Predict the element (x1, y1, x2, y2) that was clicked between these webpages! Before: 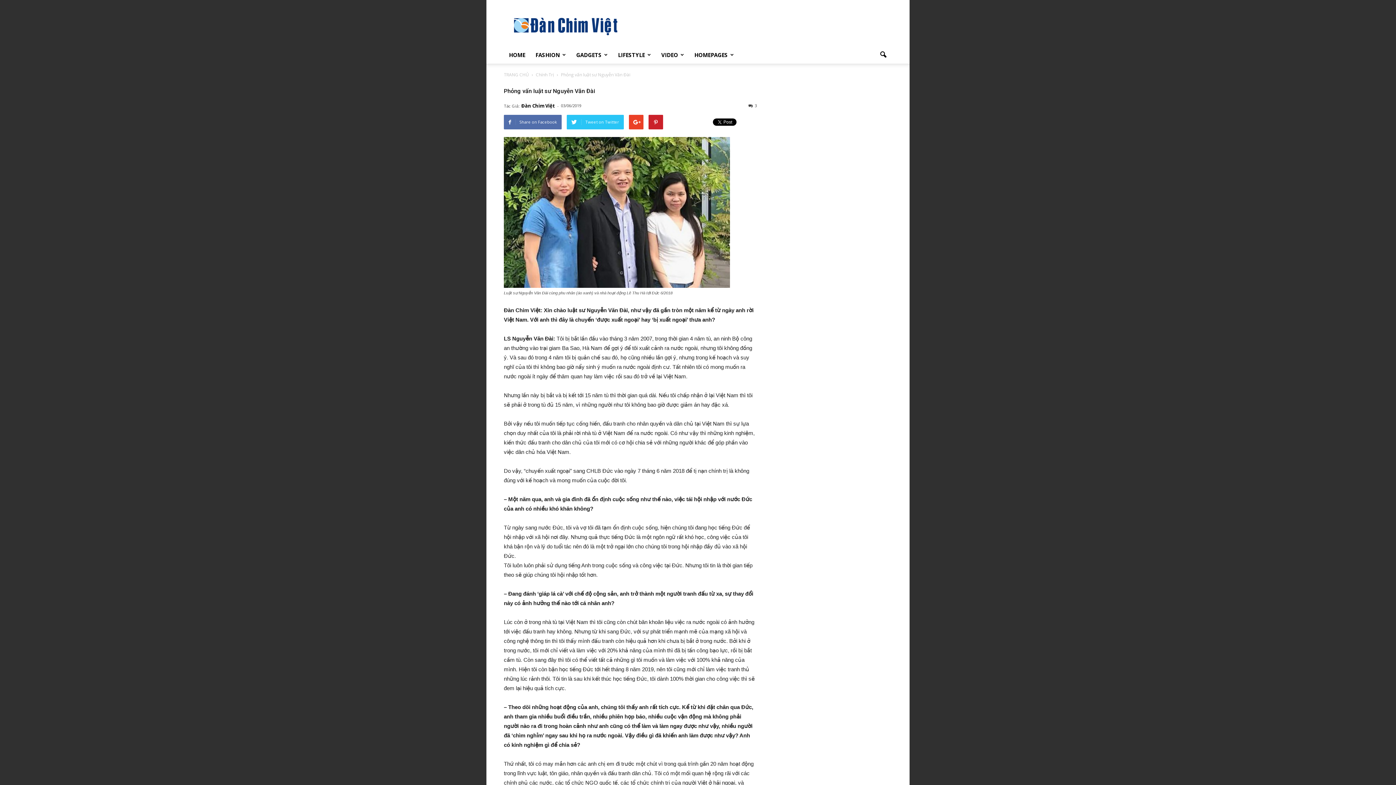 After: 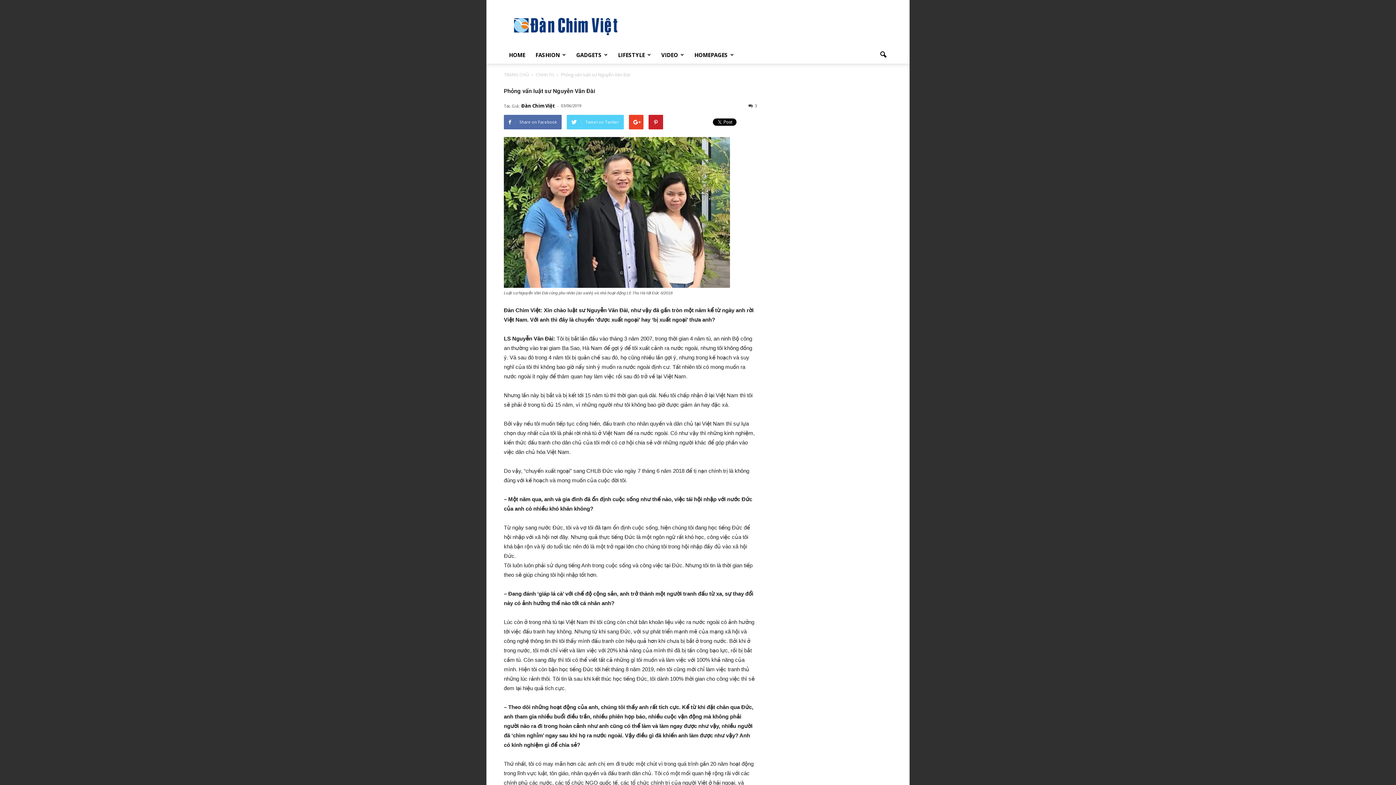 Action: label: Tweet on Twitter bbox: (566, 114, 624, 129)